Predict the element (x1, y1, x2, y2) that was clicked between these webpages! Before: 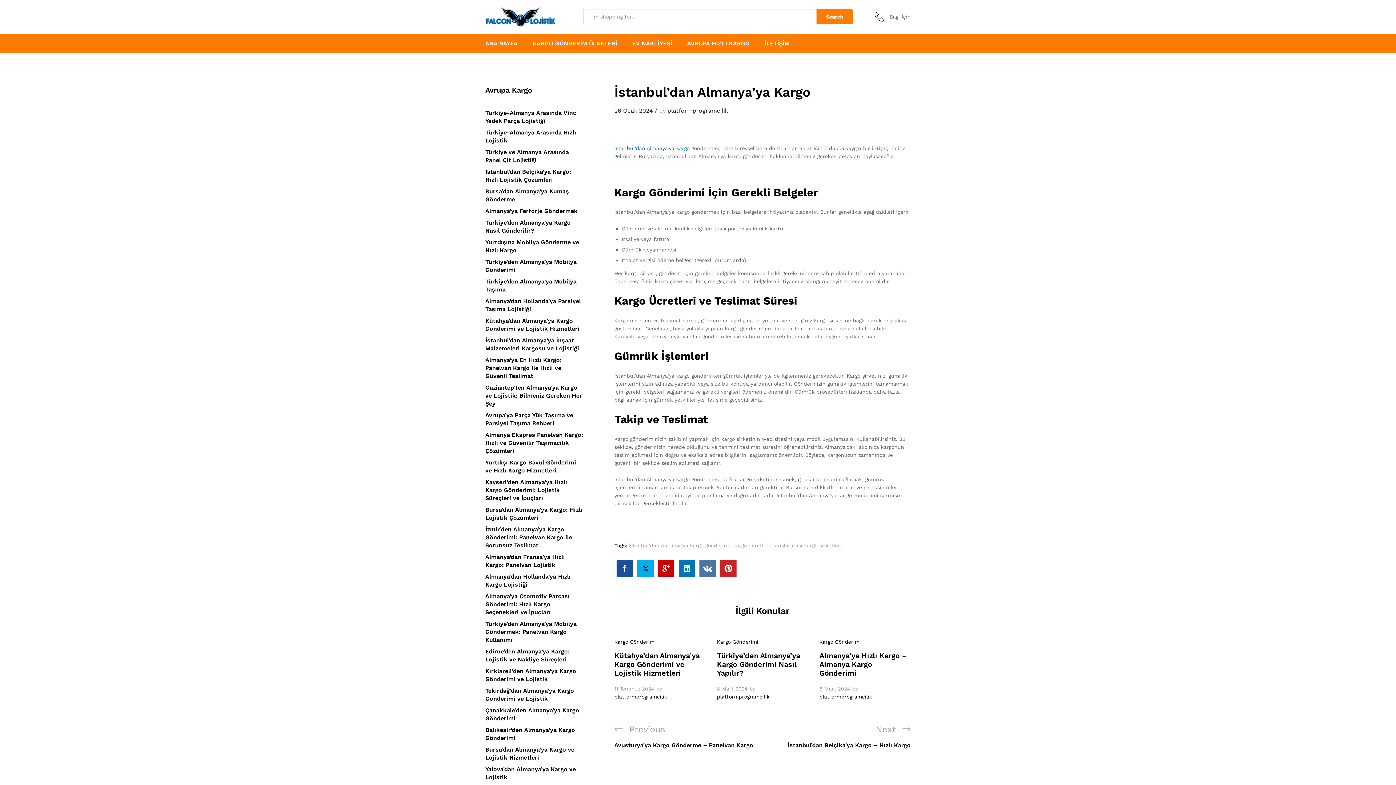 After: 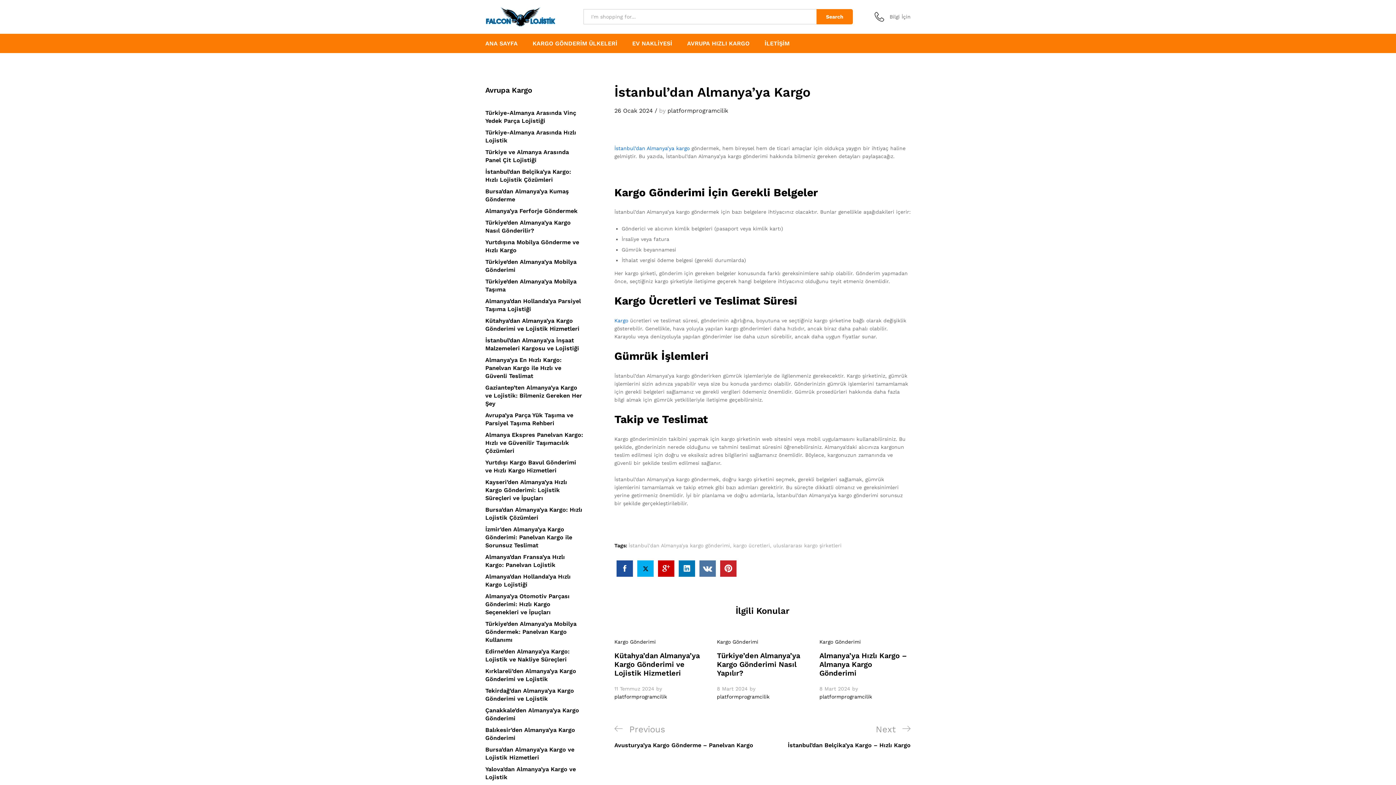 Action: bbox: (637, 560, 653, 577)